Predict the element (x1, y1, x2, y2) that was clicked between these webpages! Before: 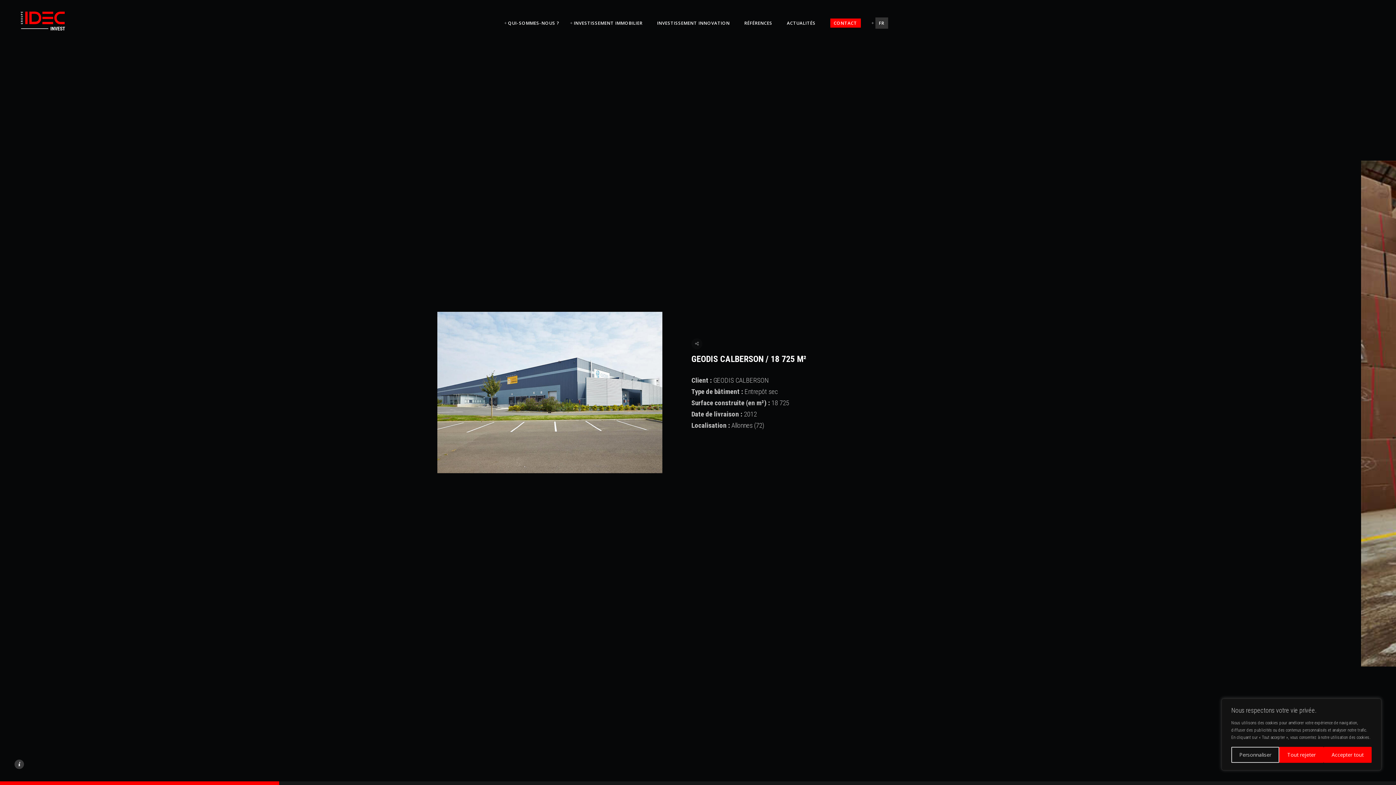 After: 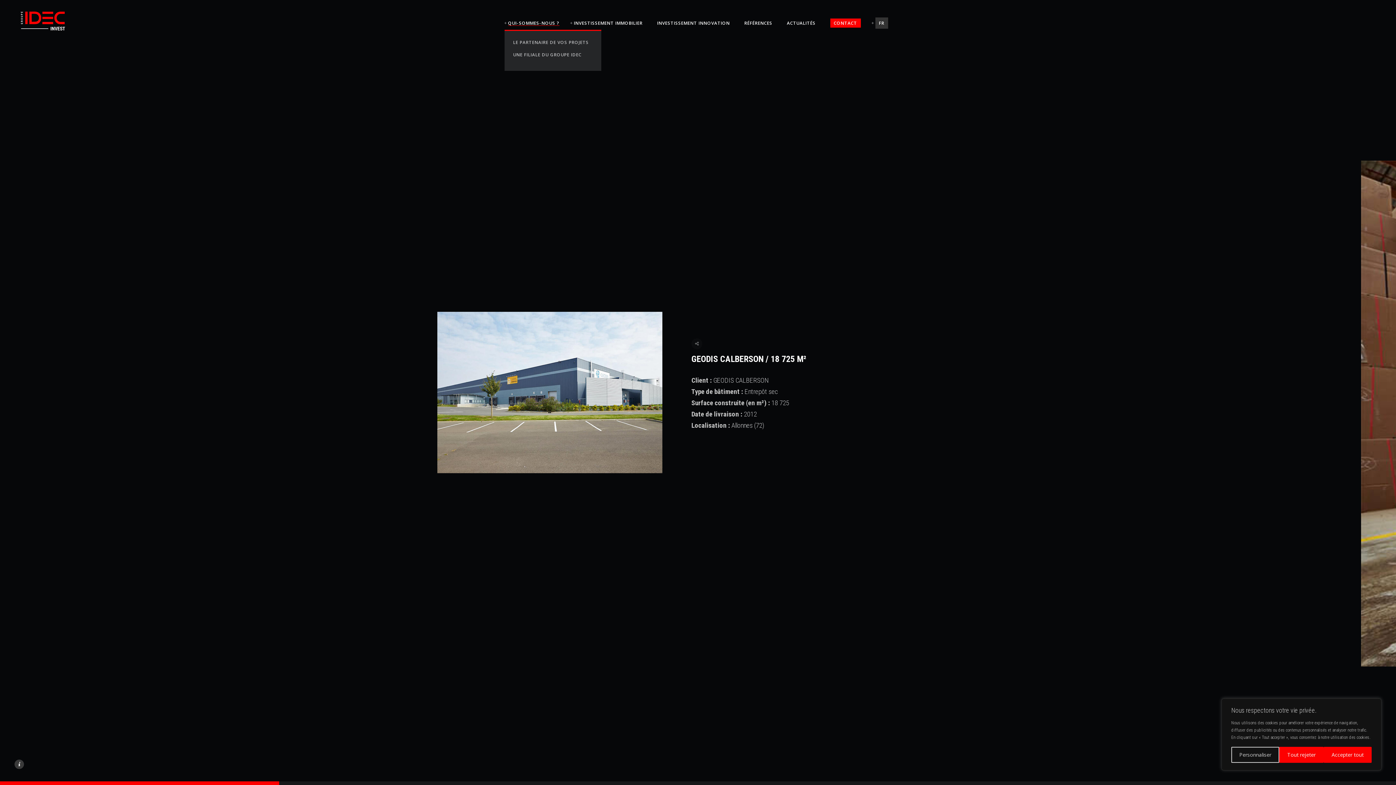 Action: label: QUI-SOMMES-NOUS ? bbox: (508, 20, 559, 25)